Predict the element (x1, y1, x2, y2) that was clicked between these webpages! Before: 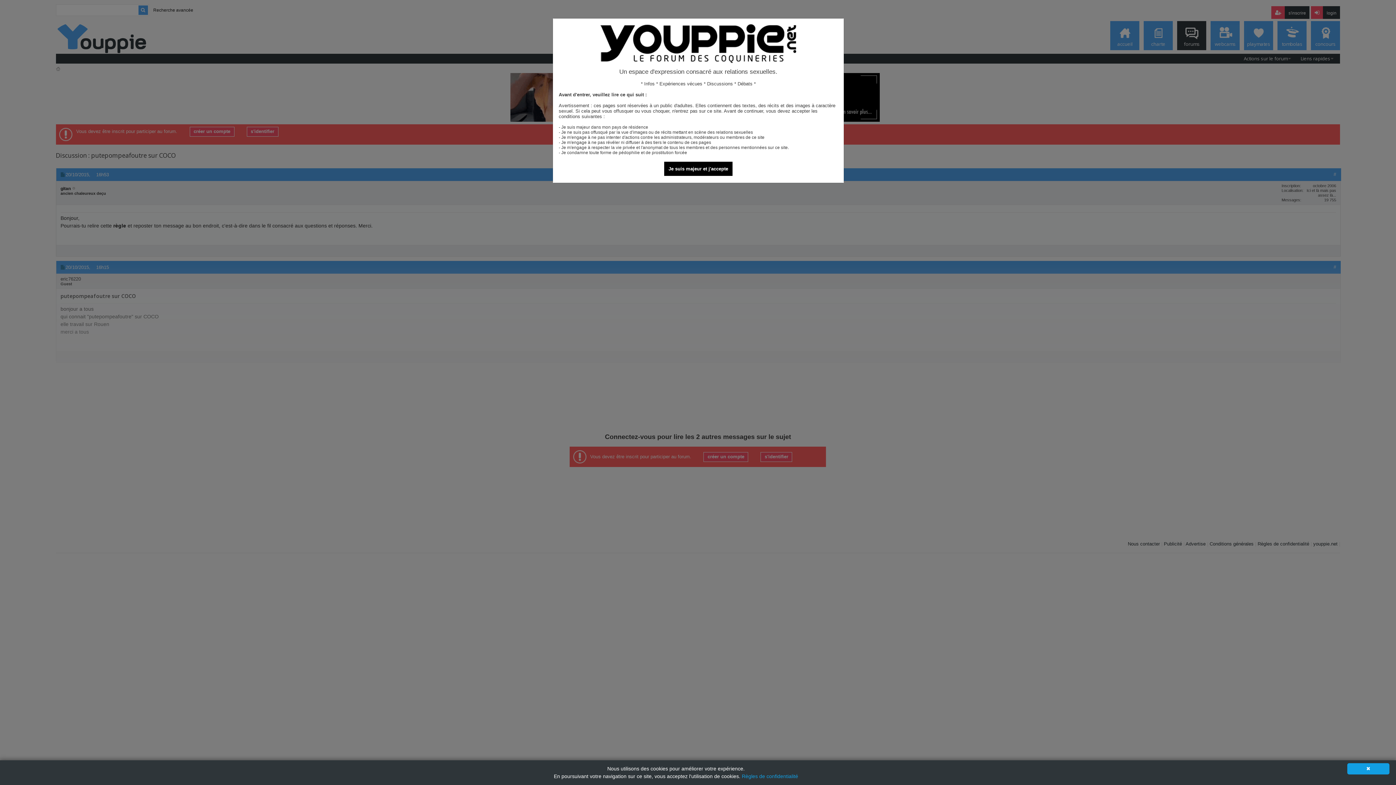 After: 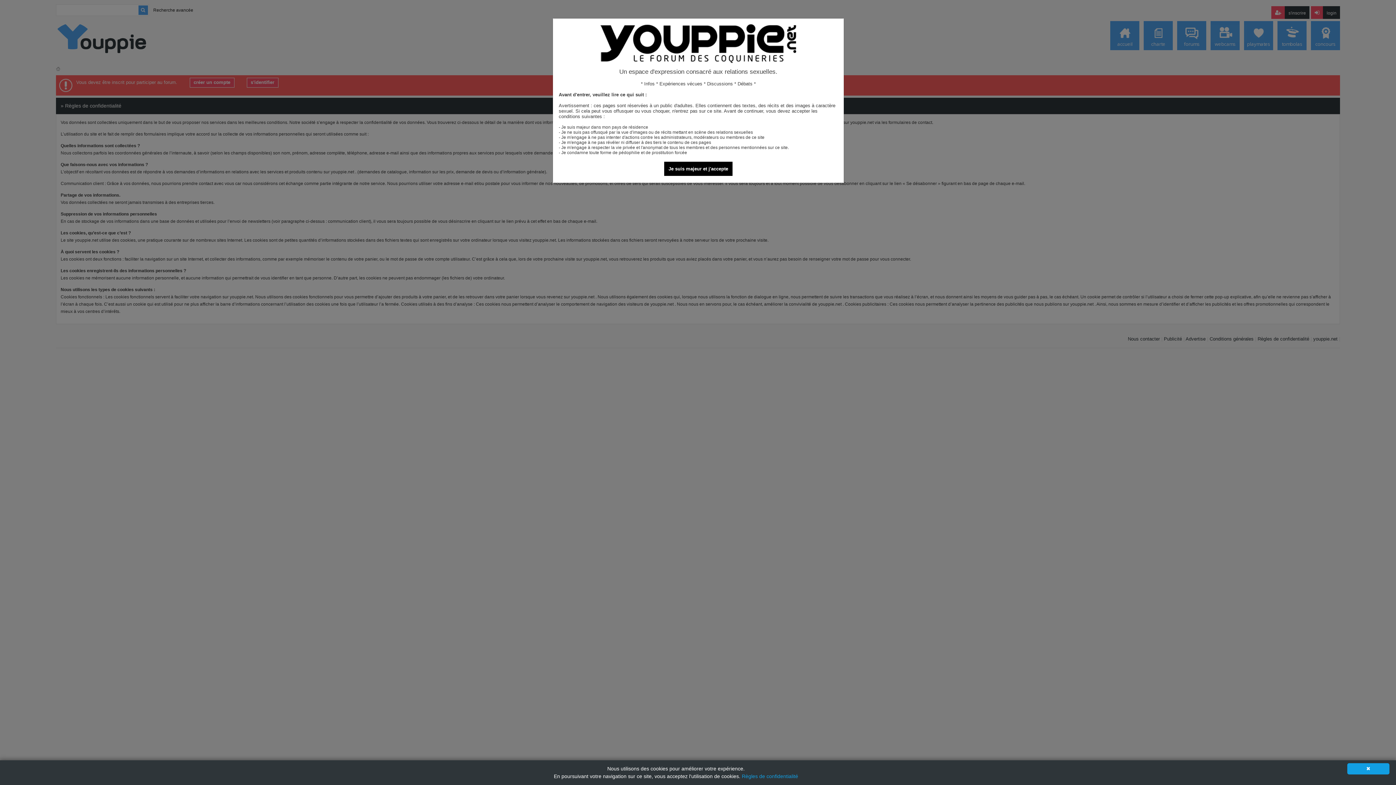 Action: bbox: (742, 773, 798, 779) label: Règles de confidentialité